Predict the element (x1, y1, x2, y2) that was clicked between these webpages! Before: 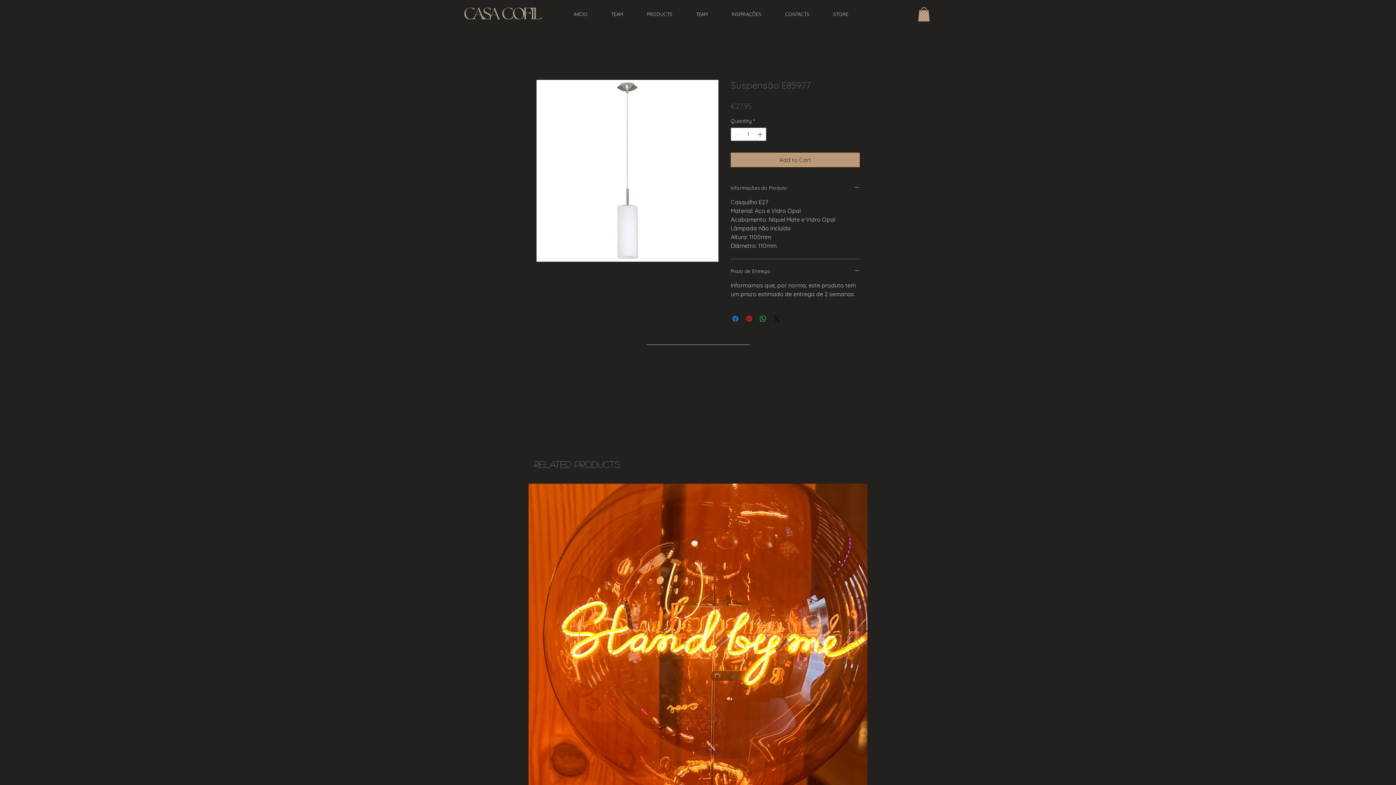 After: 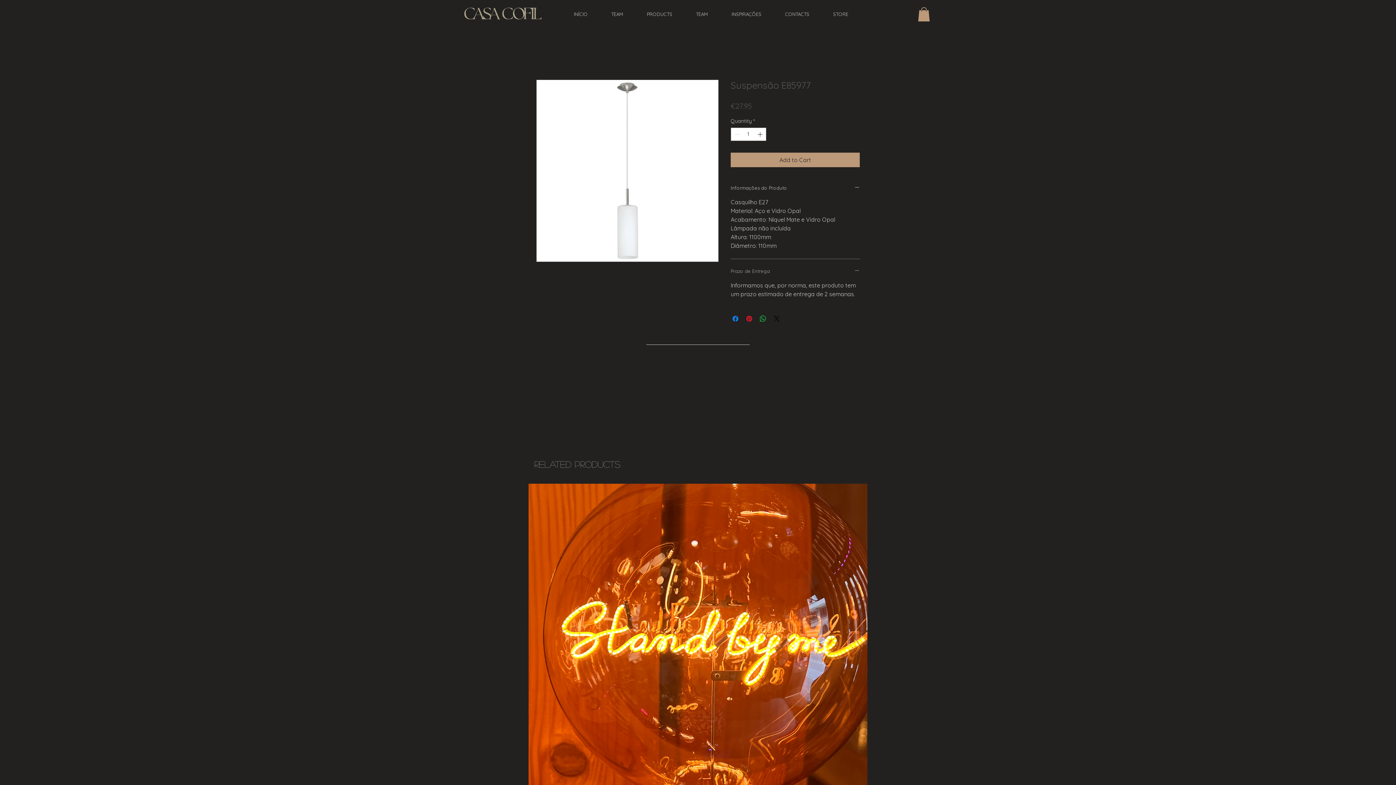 Action: bbox: (730, 268, 860, 275) label: Prazo de Entrega